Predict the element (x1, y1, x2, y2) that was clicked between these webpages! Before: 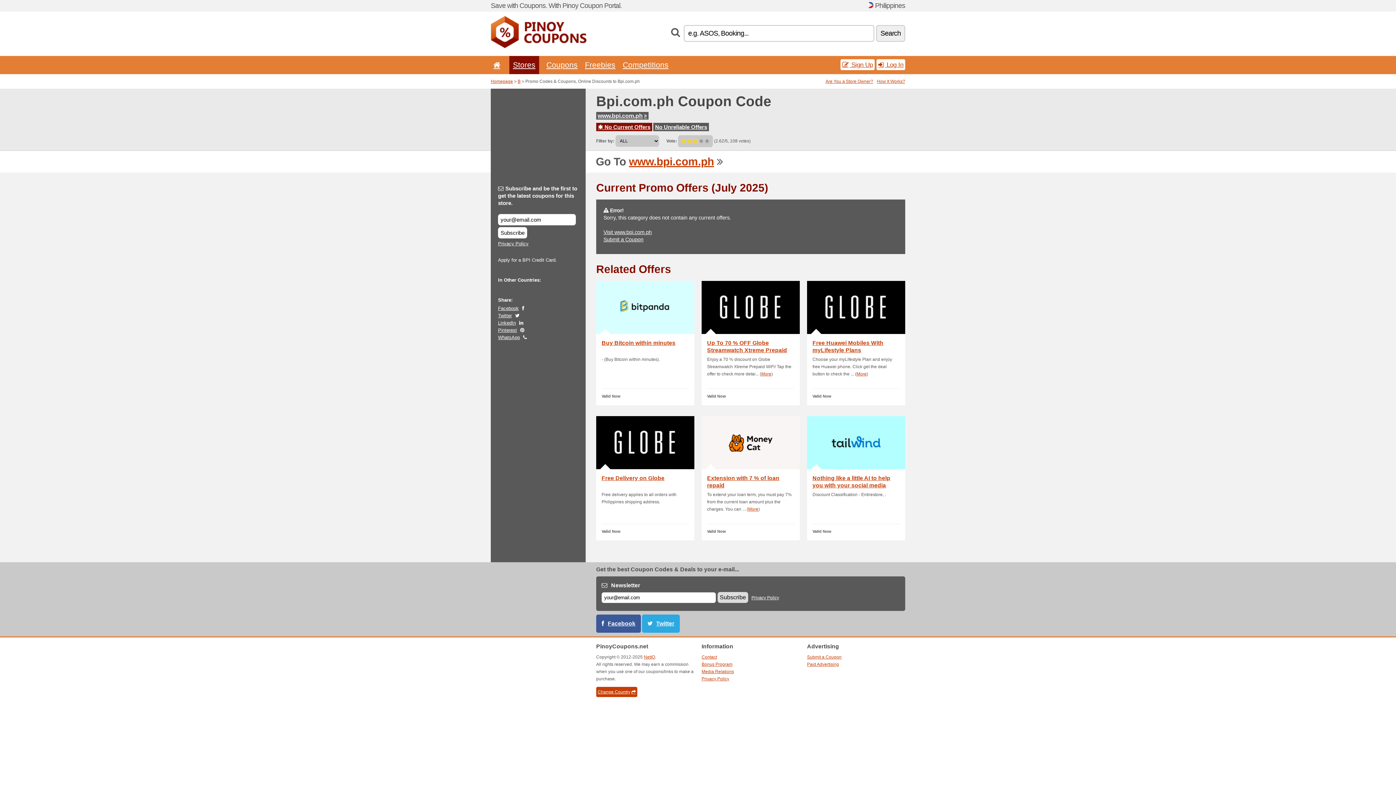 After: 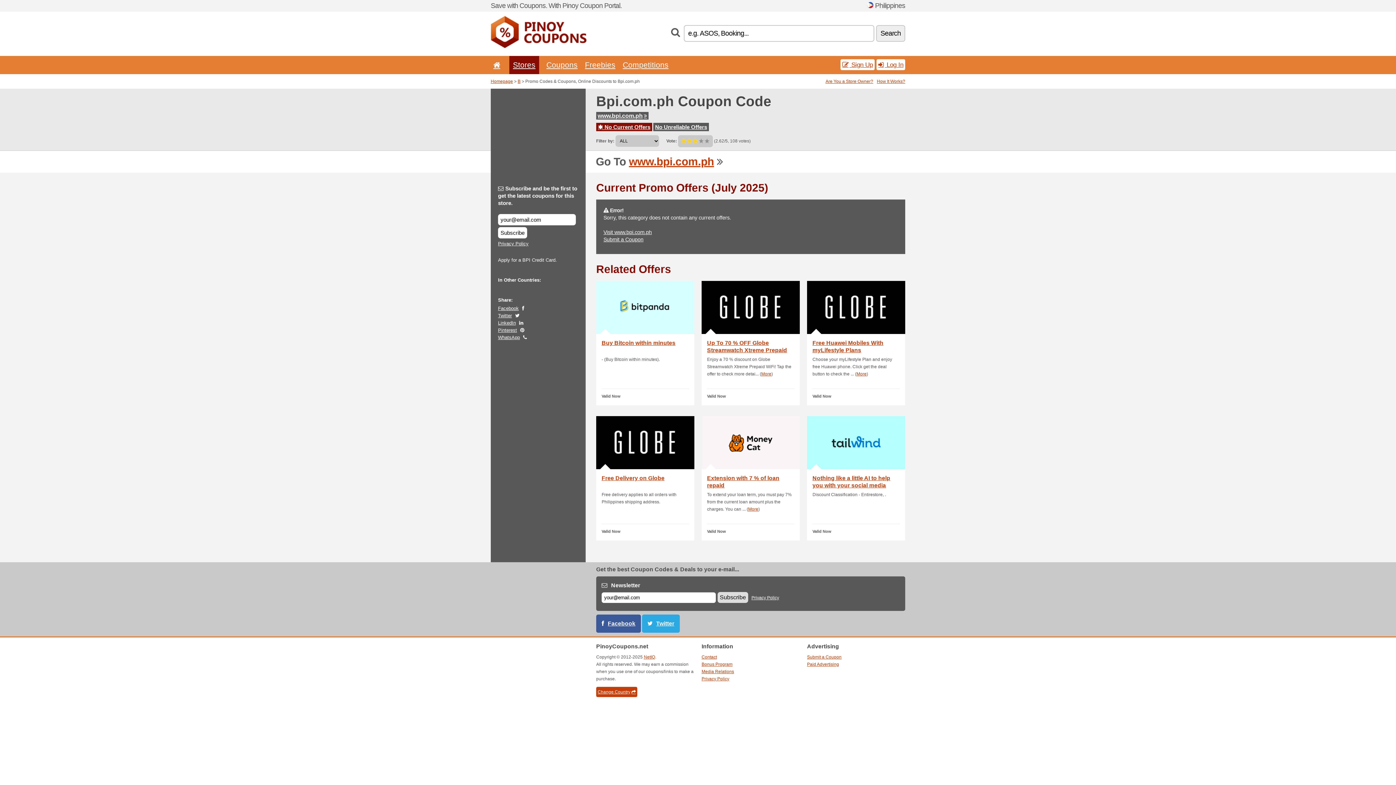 Action: bbox: (681, 139, 686, 144)